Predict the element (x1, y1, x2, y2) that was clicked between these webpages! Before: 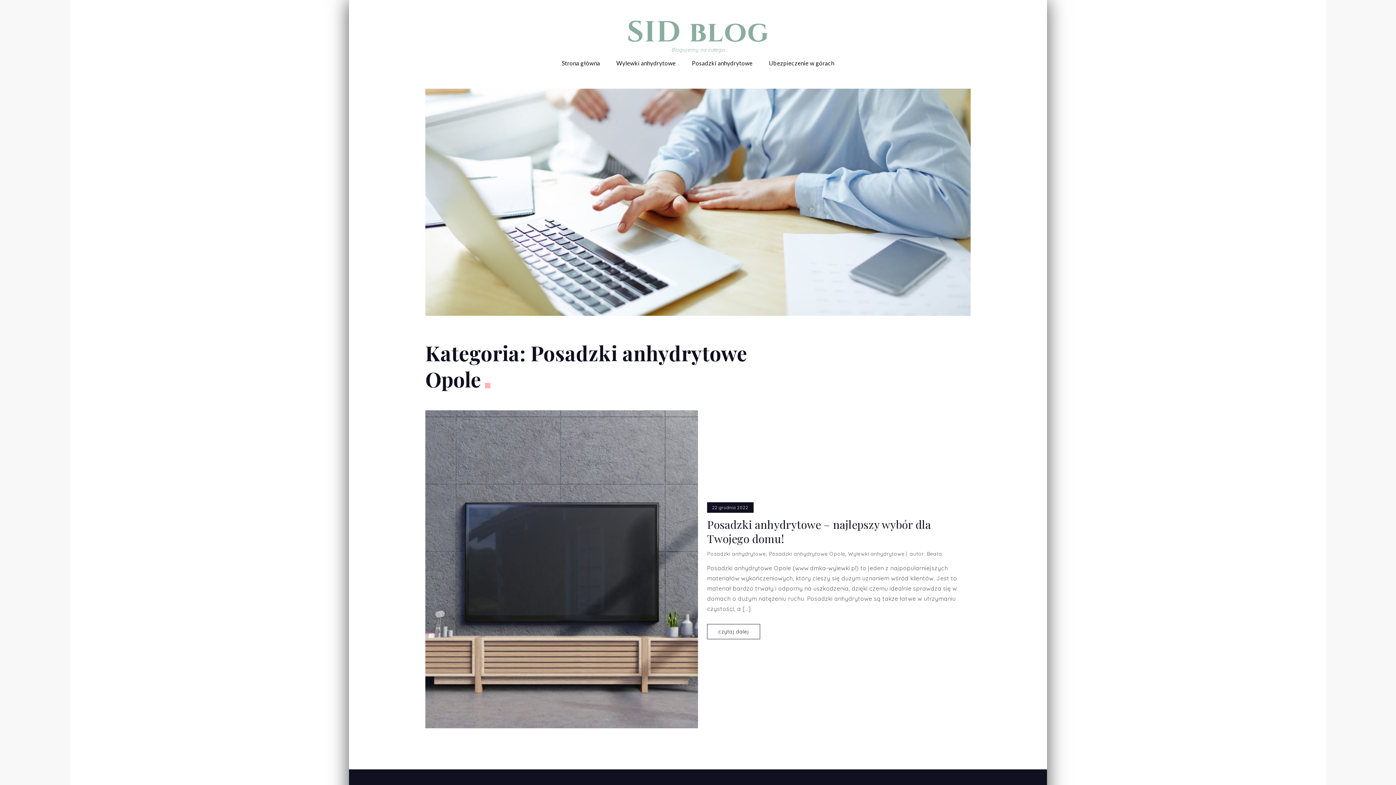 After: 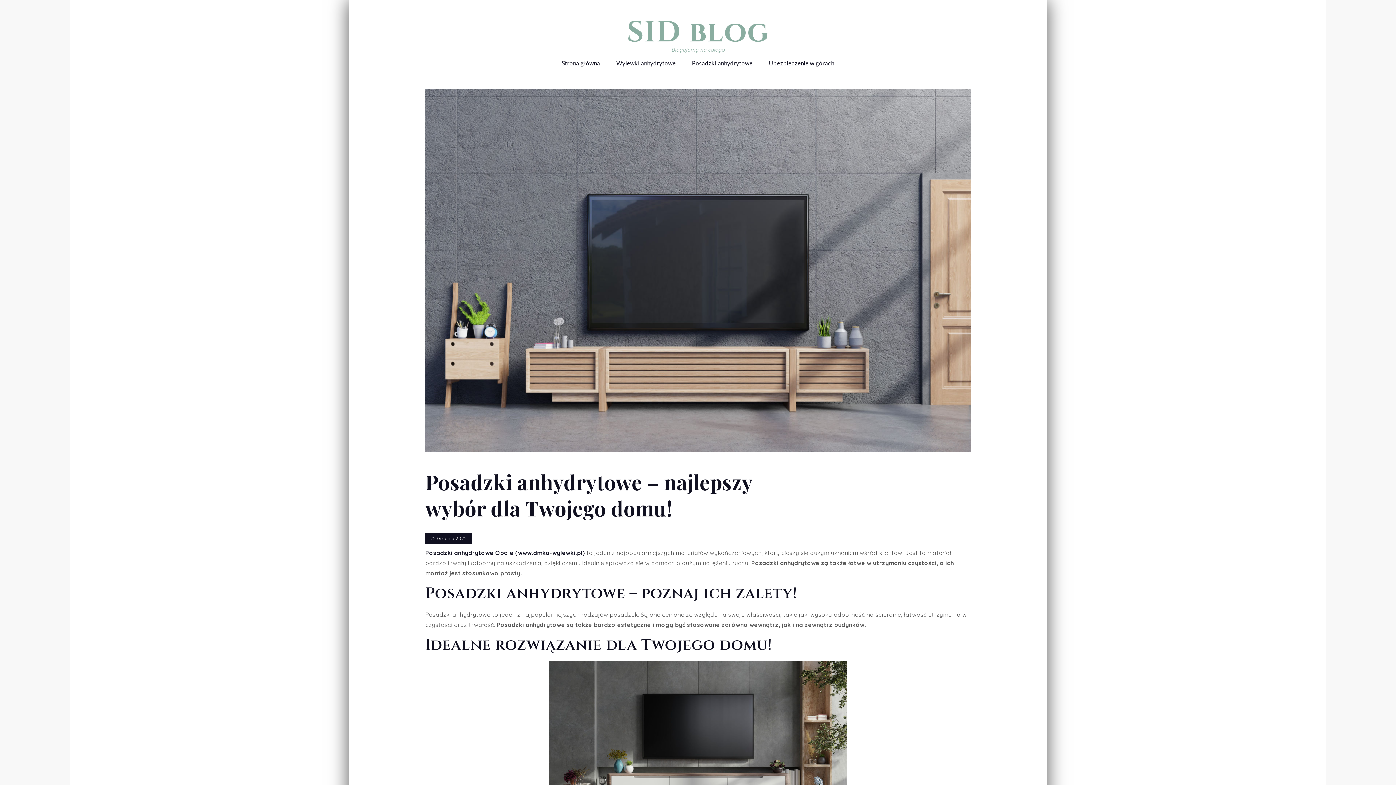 Action: label: 22 grudnia 2022 bbox: (707, 502, 753, 513)